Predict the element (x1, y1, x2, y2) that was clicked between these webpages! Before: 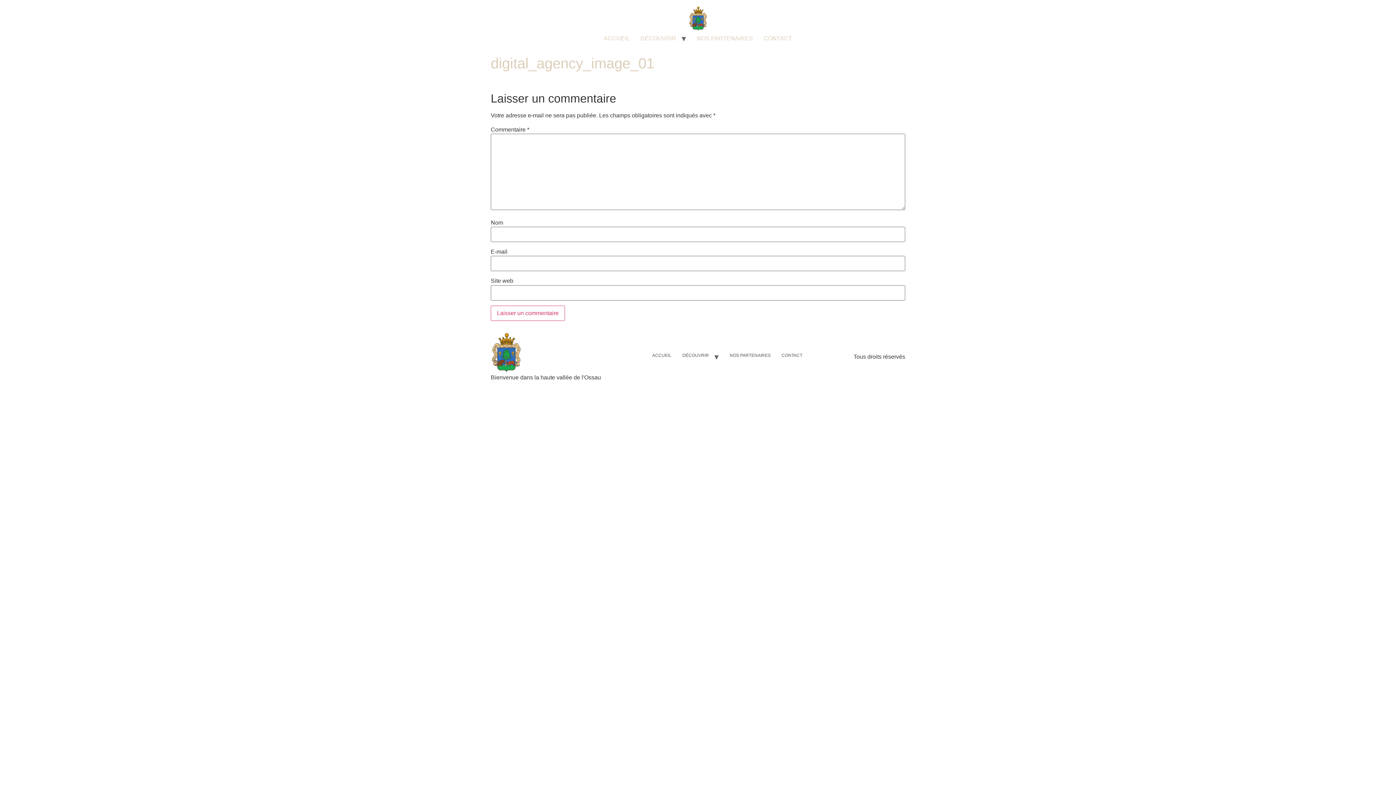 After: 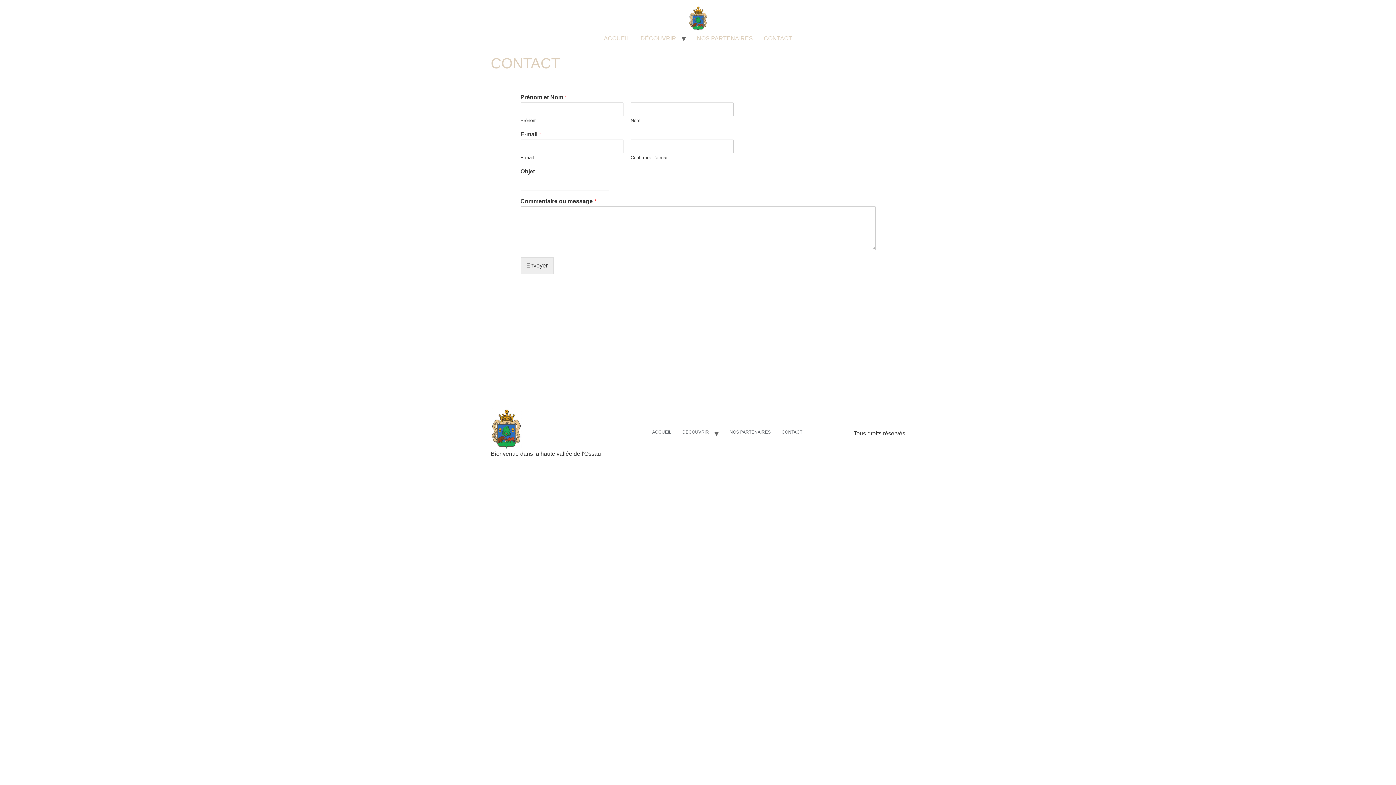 Action: label: CONTACT bbox: (776, 350, 808, 363)